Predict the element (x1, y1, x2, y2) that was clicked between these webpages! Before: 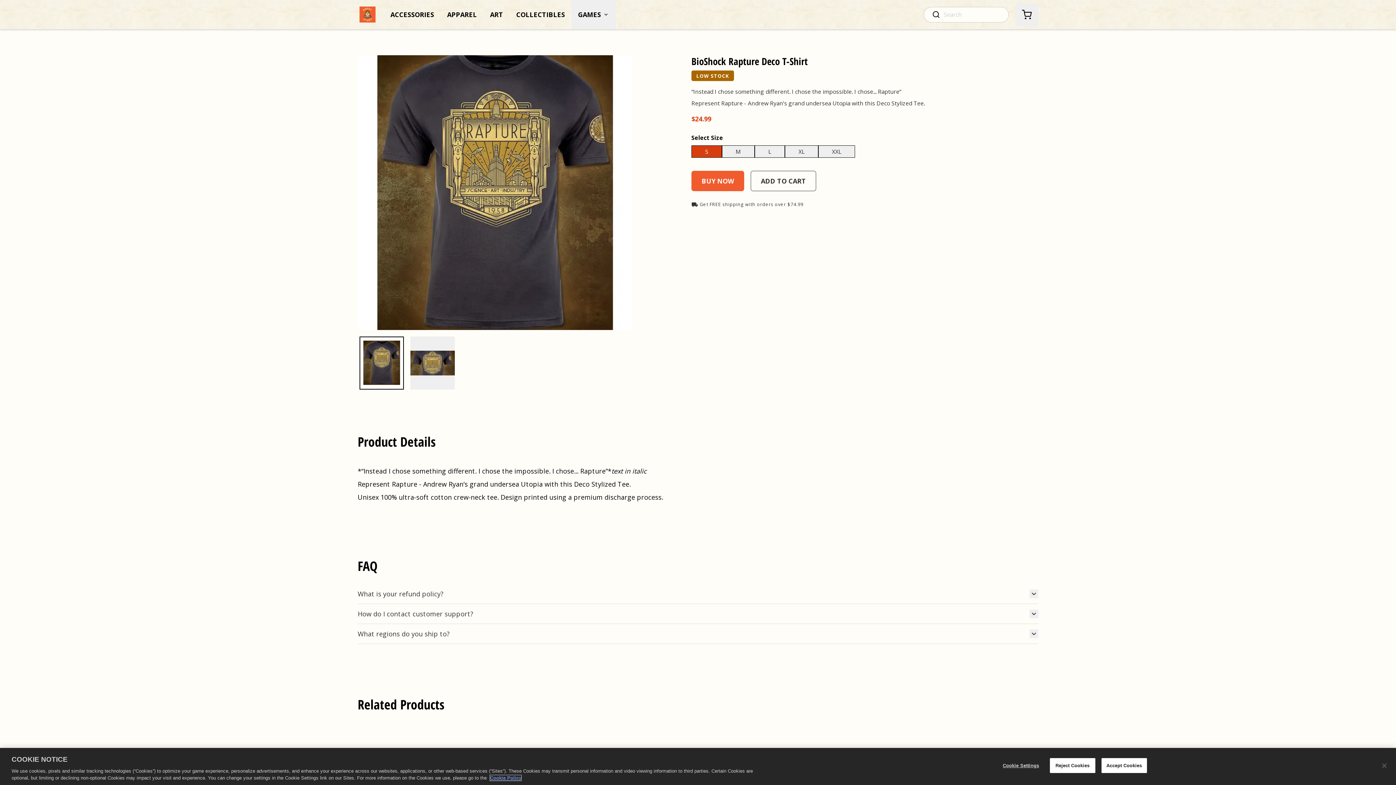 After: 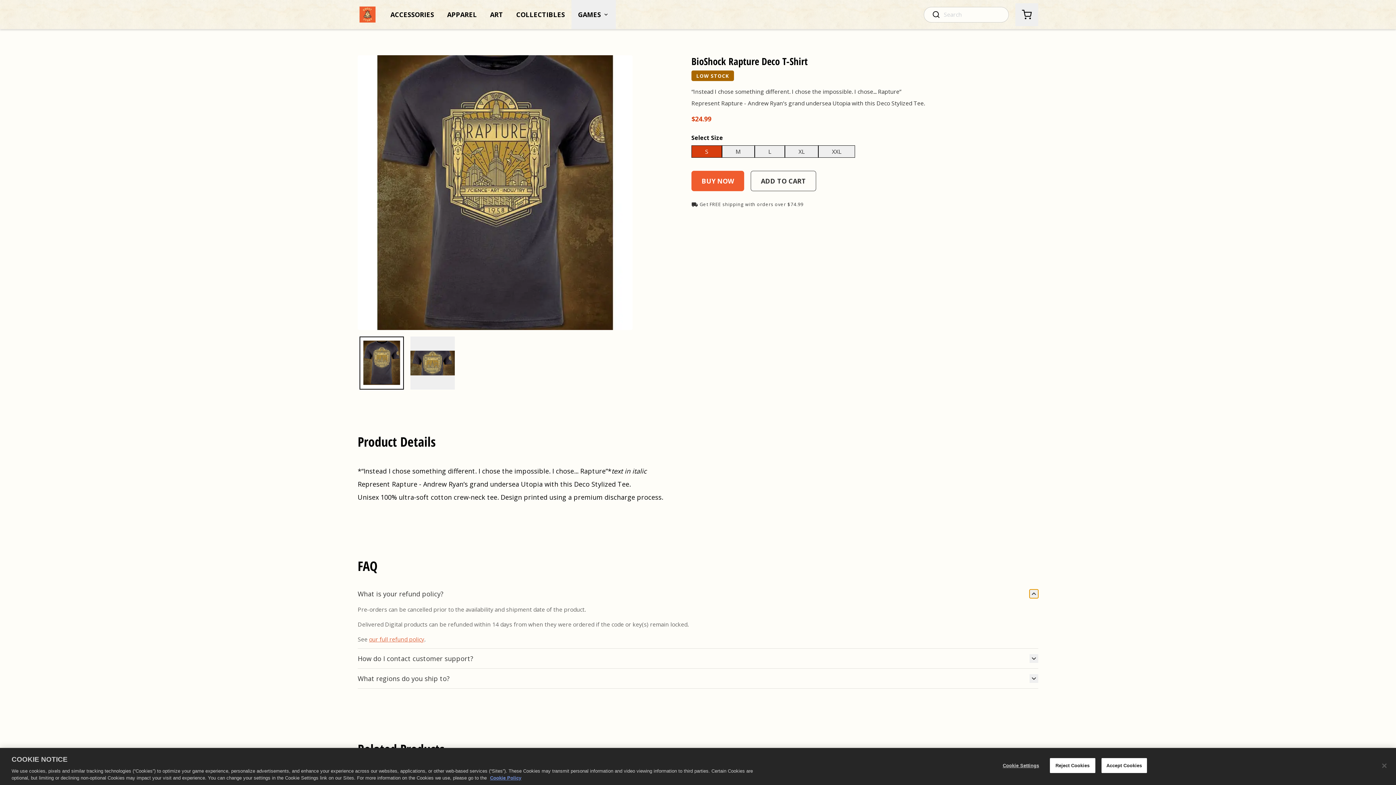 Action: bbox: (1029, 589, 1038, 598)